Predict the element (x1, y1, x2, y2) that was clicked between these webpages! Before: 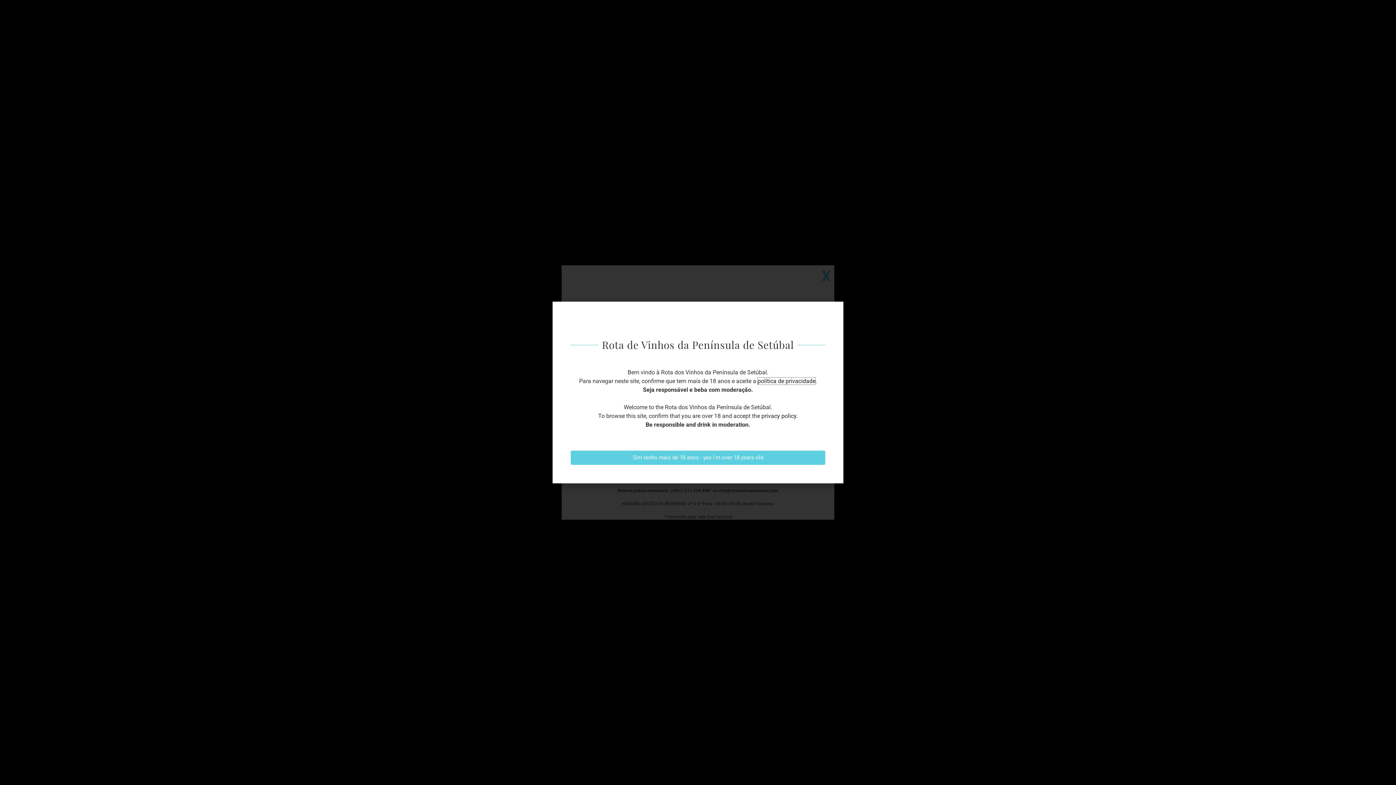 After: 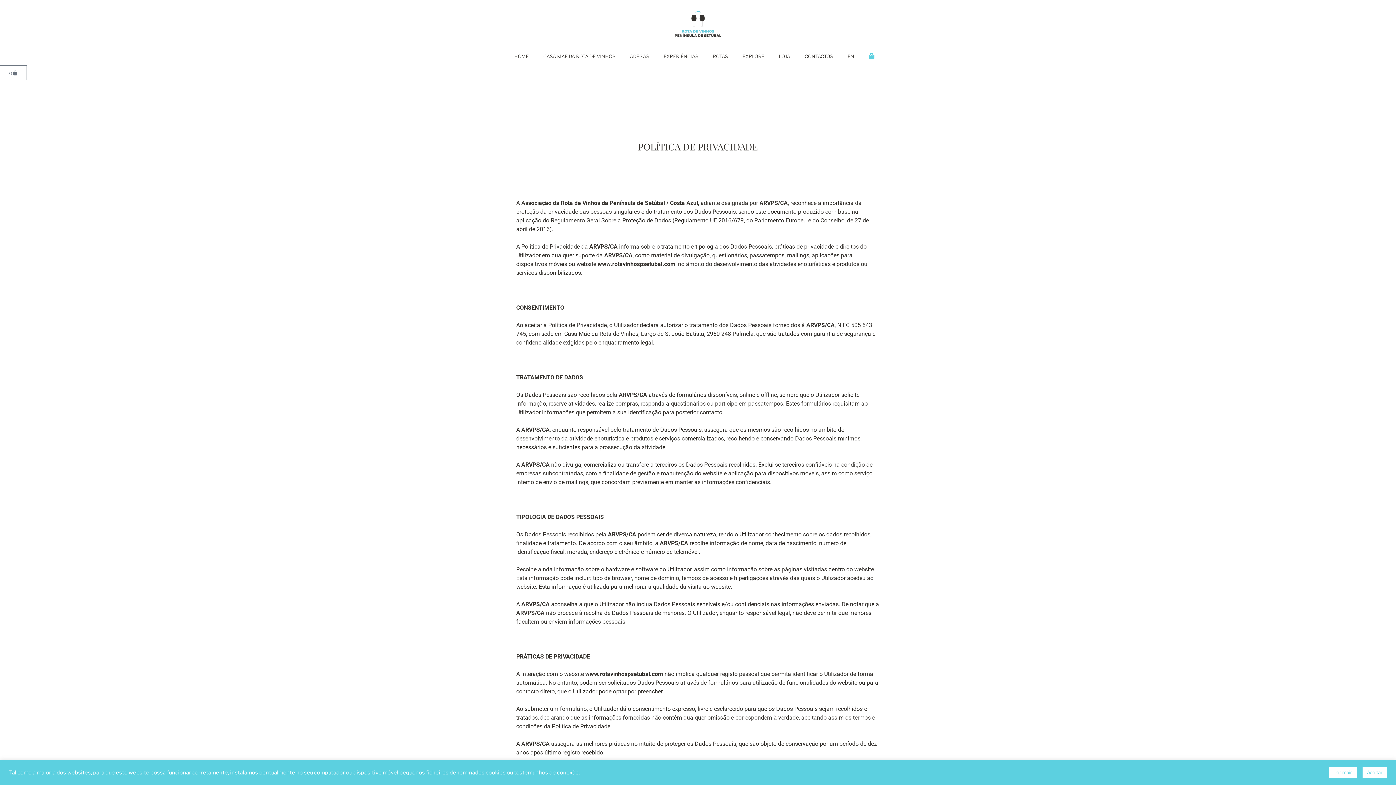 Action: bbox: (757, 377, 815, 384) label: política de privacidade